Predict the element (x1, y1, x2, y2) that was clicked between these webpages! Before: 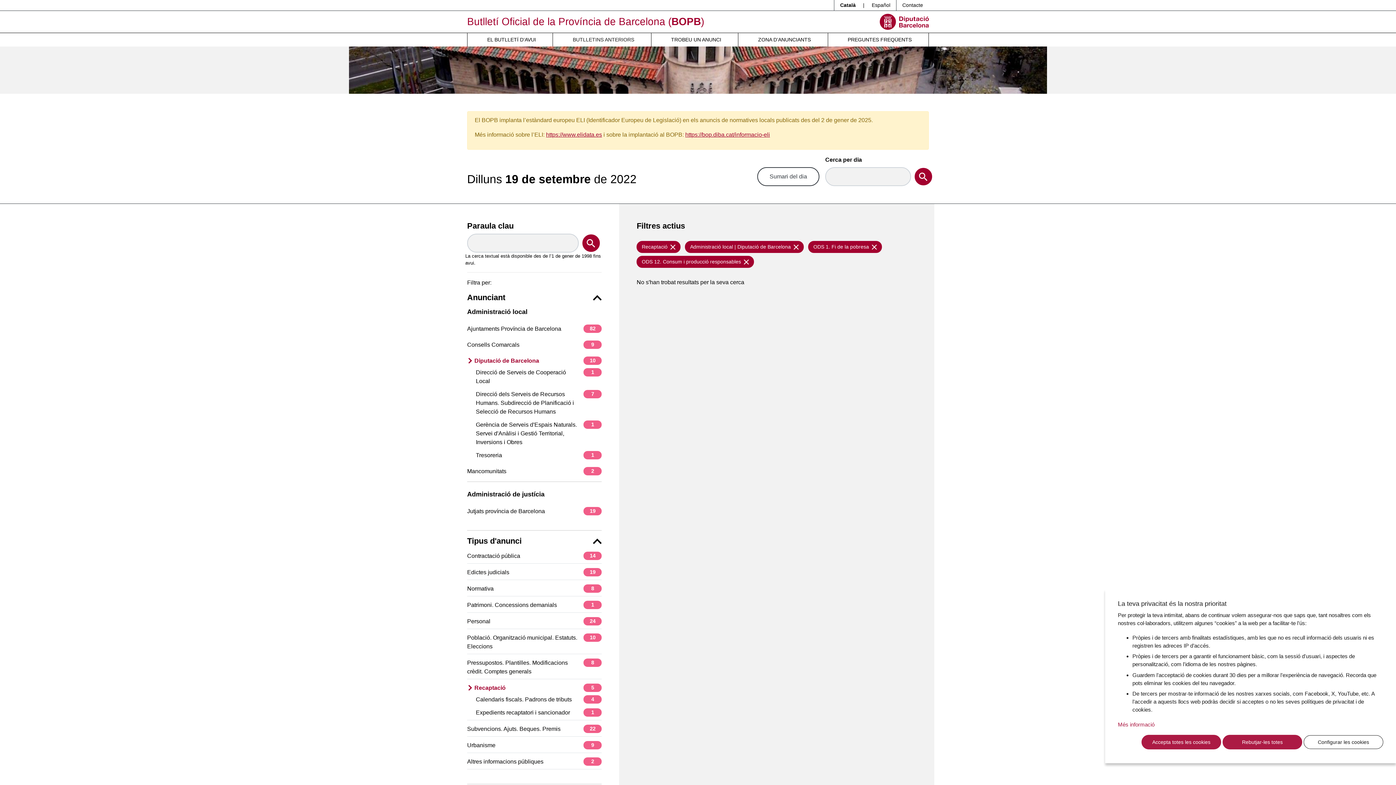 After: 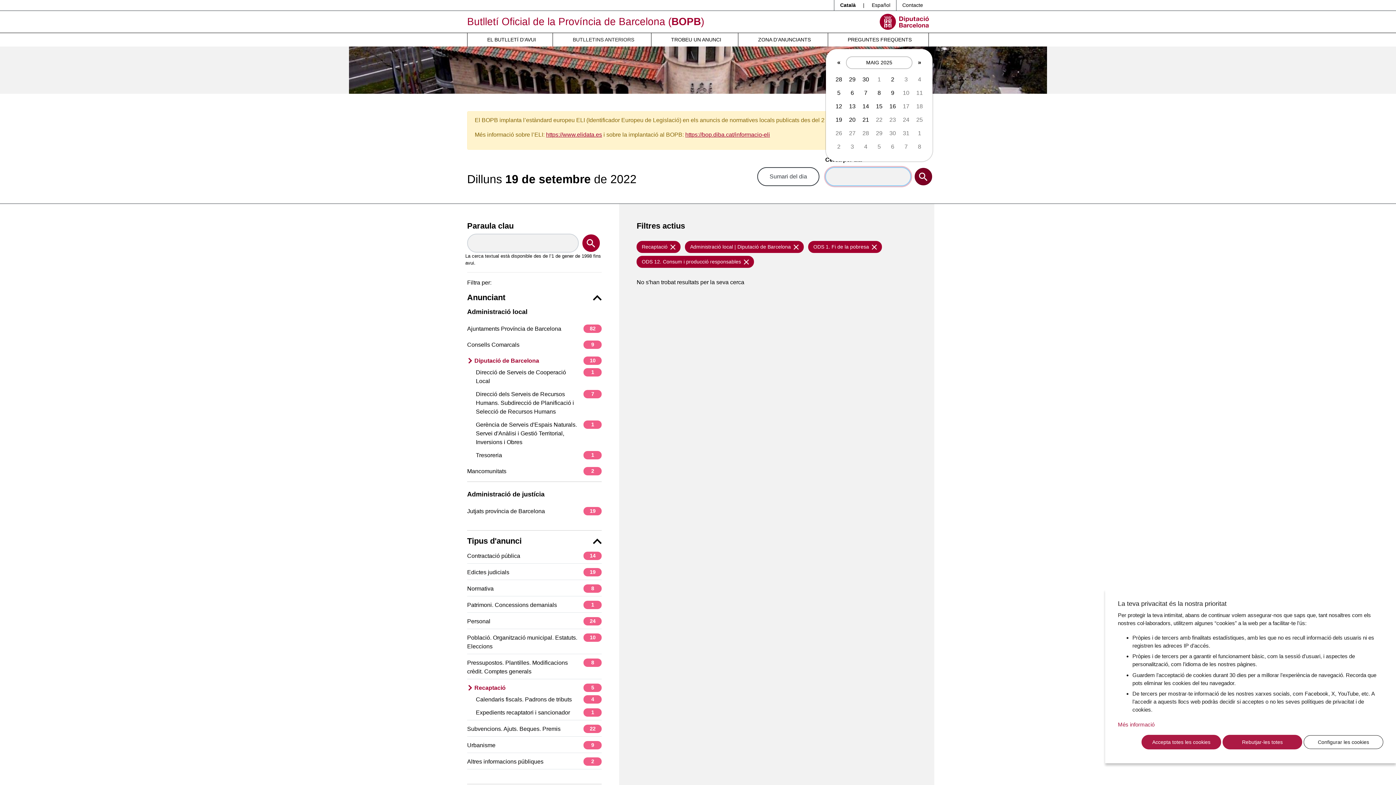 Action: bbox: (914, 168, 932, 185) label: Cercar